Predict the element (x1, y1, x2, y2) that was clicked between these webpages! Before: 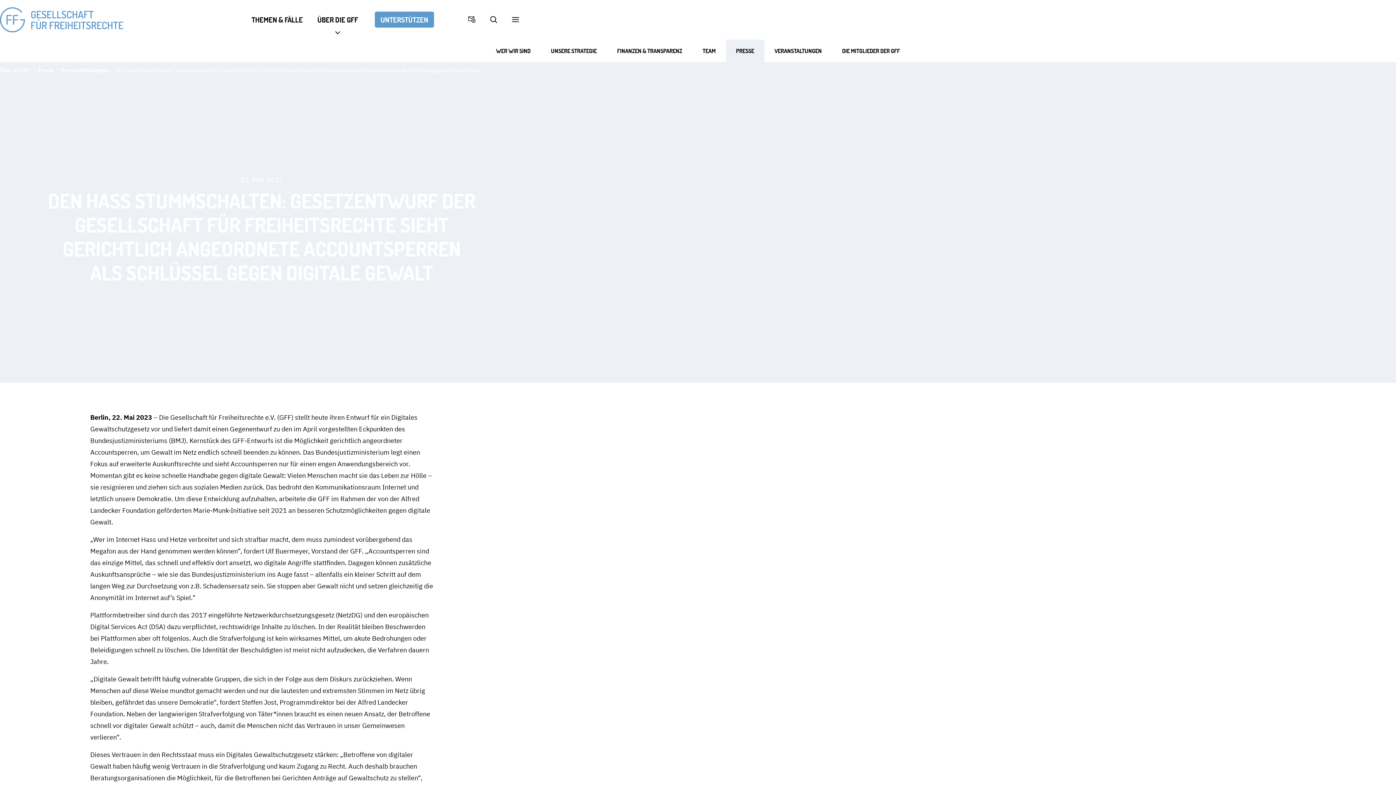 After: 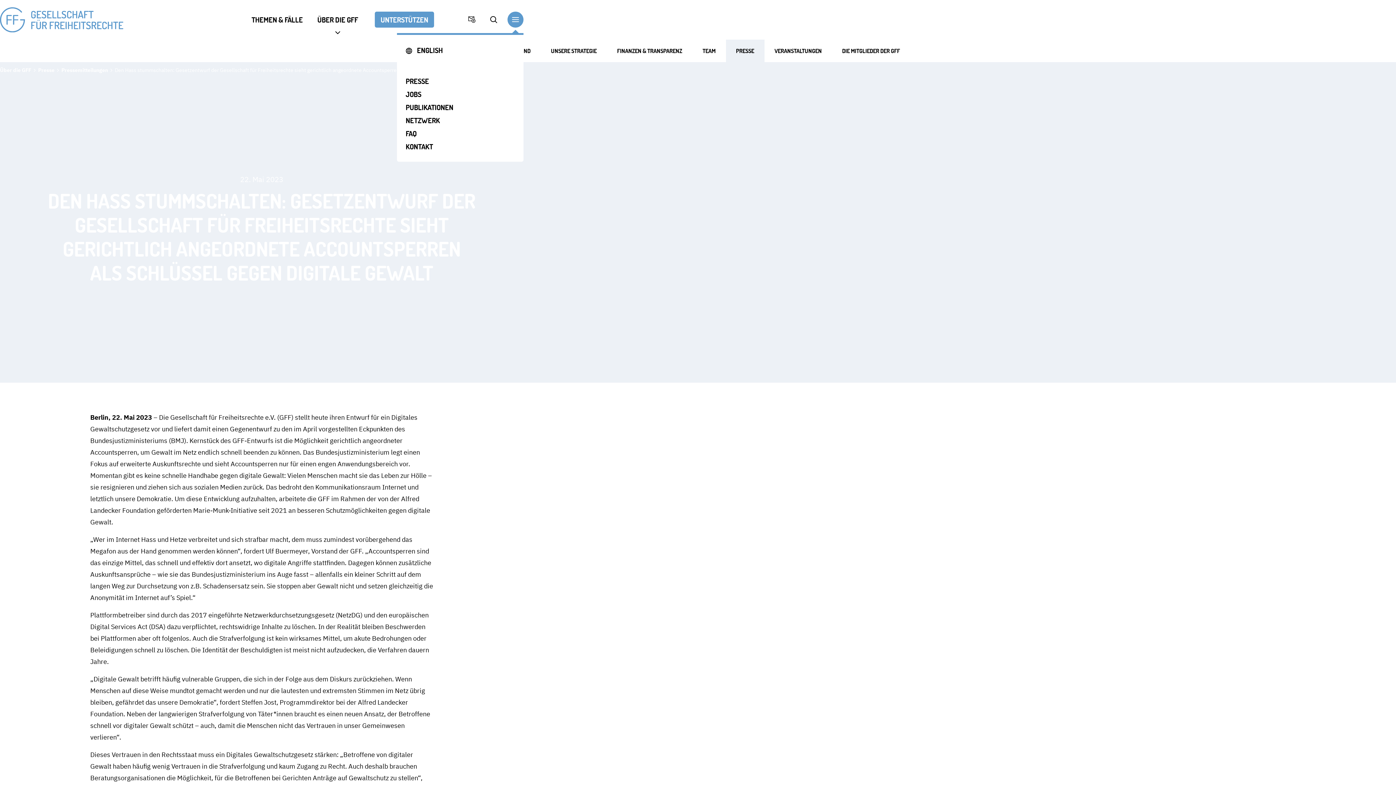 Action: label: Zusätzliche Navigation bbox: (507, 11, 523, 27)